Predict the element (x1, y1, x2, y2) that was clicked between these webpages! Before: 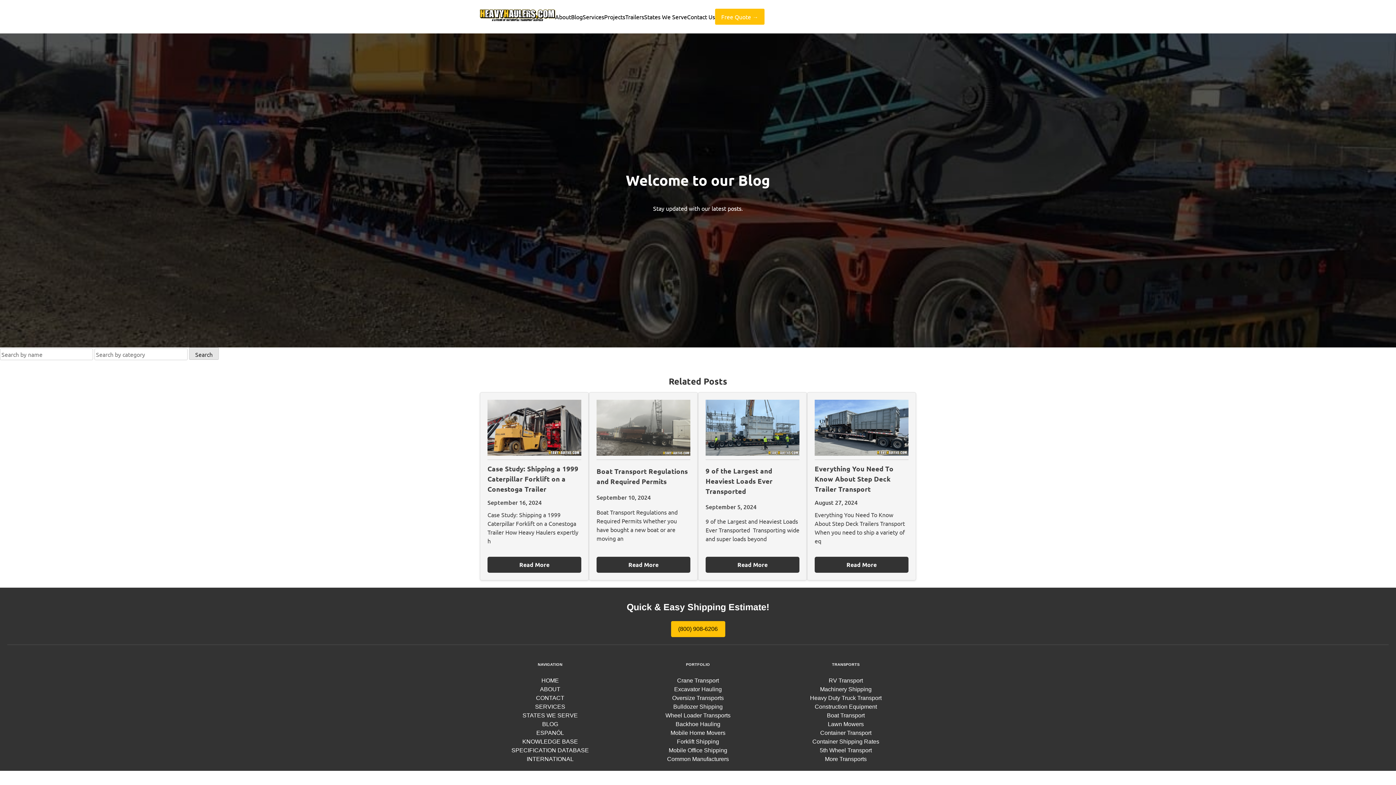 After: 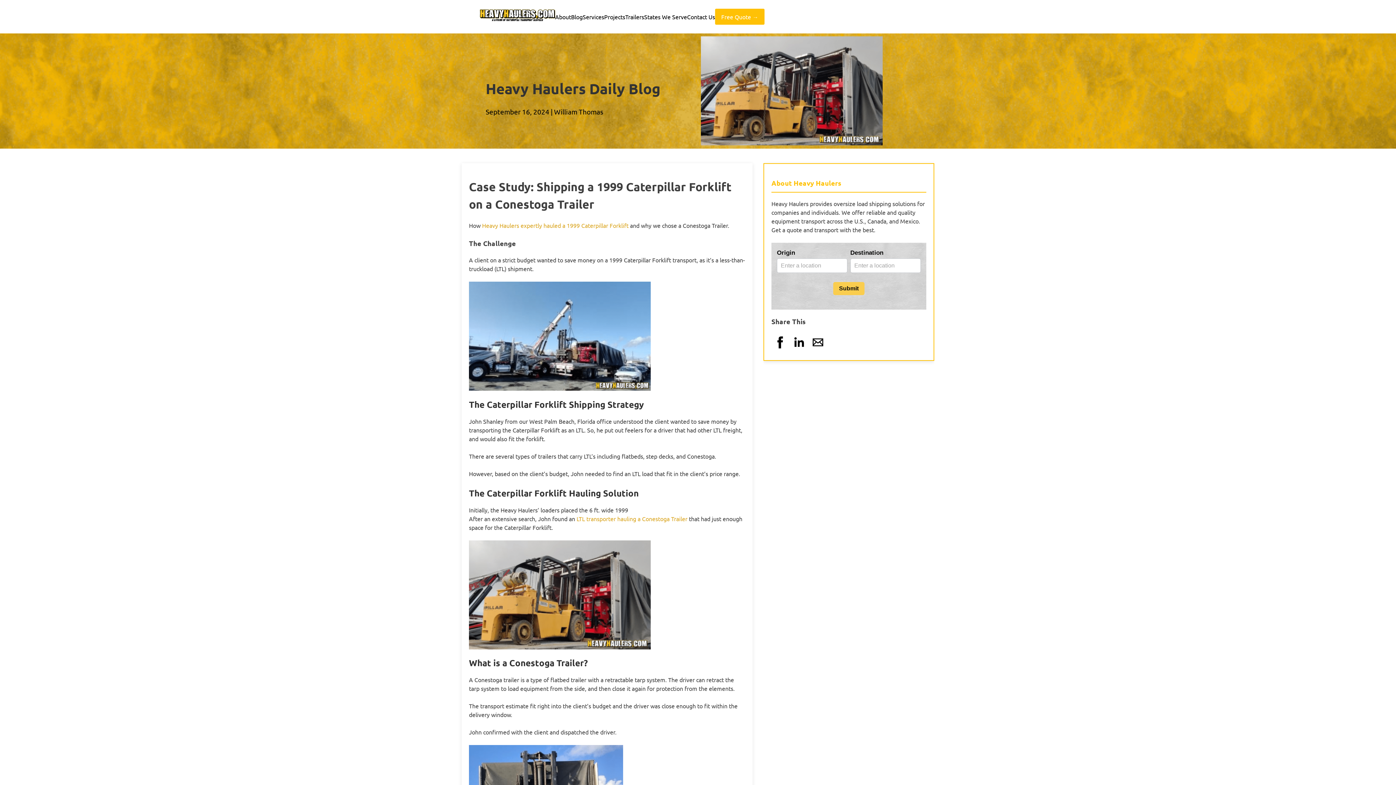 Action: label: Case Study: Shipping a 1999 Caterpillar Forklift on a Conestoga Trailer bbox: (487, 464, 581, 494)